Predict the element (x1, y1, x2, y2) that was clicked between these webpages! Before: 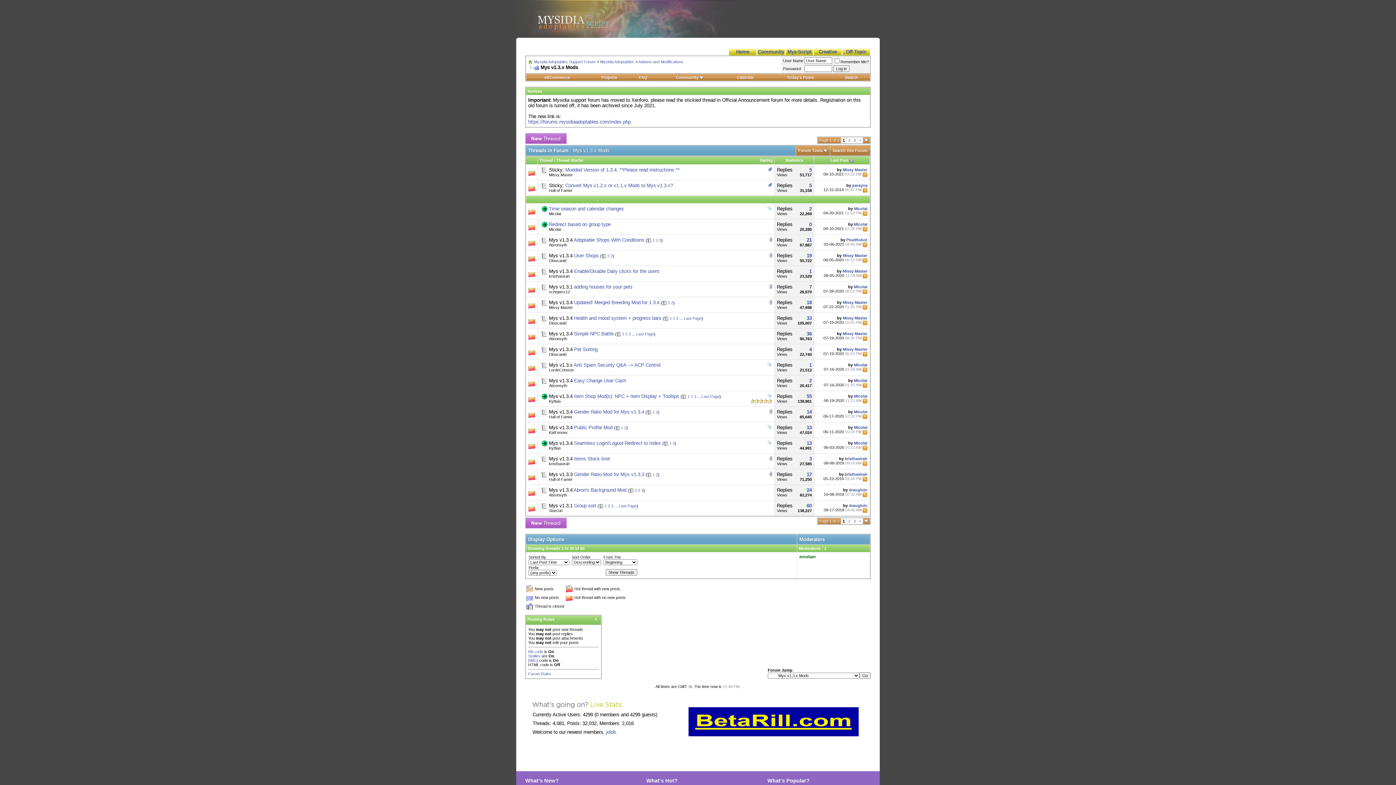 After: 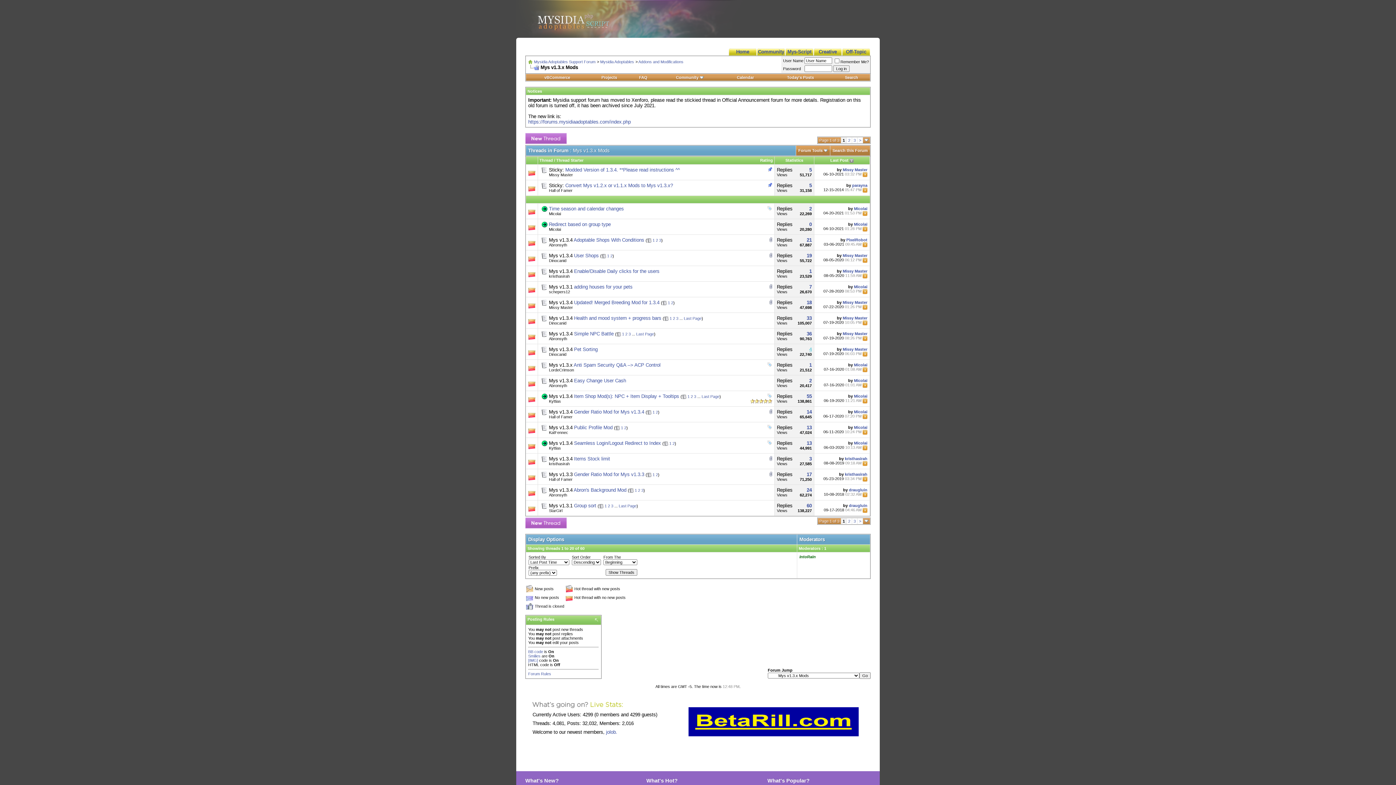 Action: label: 4 bbox: (809, 346, 812, 352)